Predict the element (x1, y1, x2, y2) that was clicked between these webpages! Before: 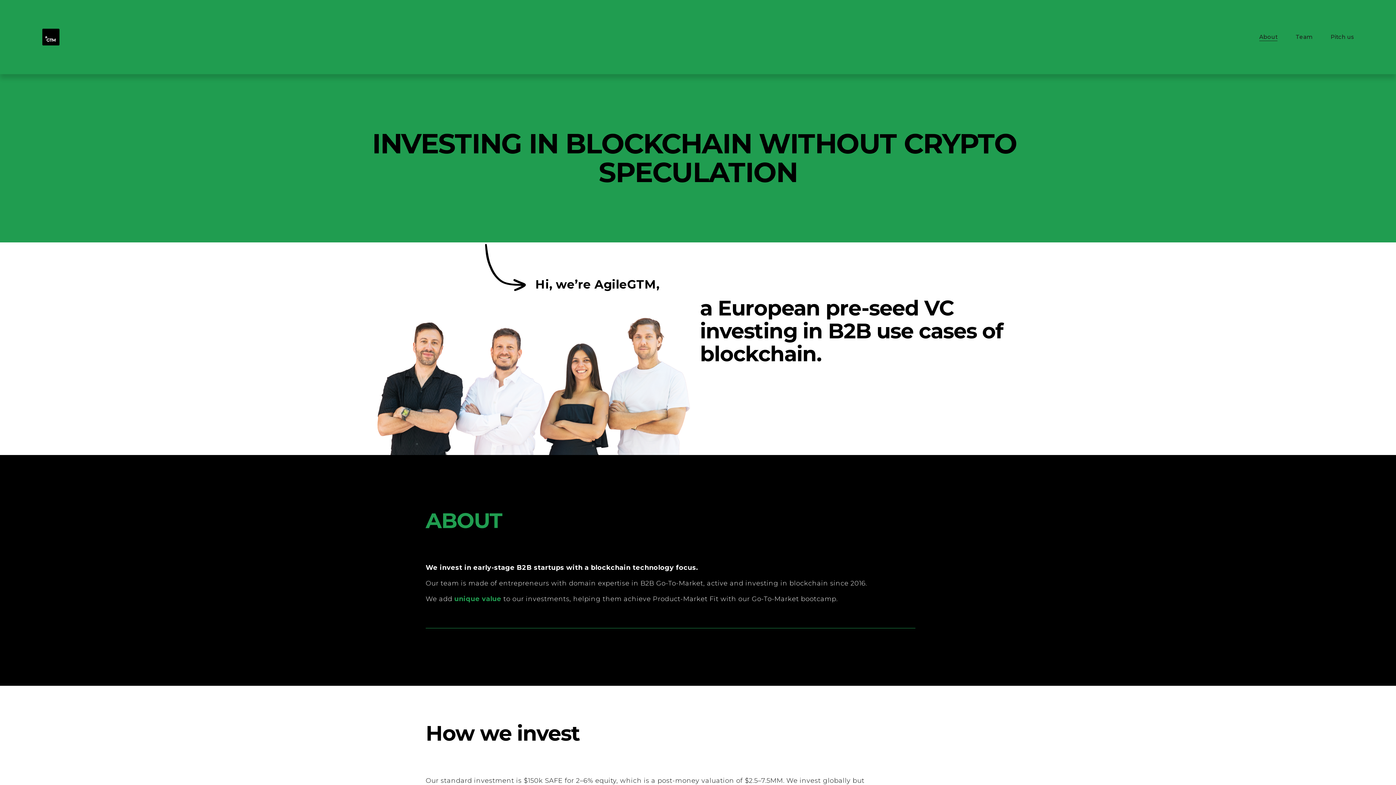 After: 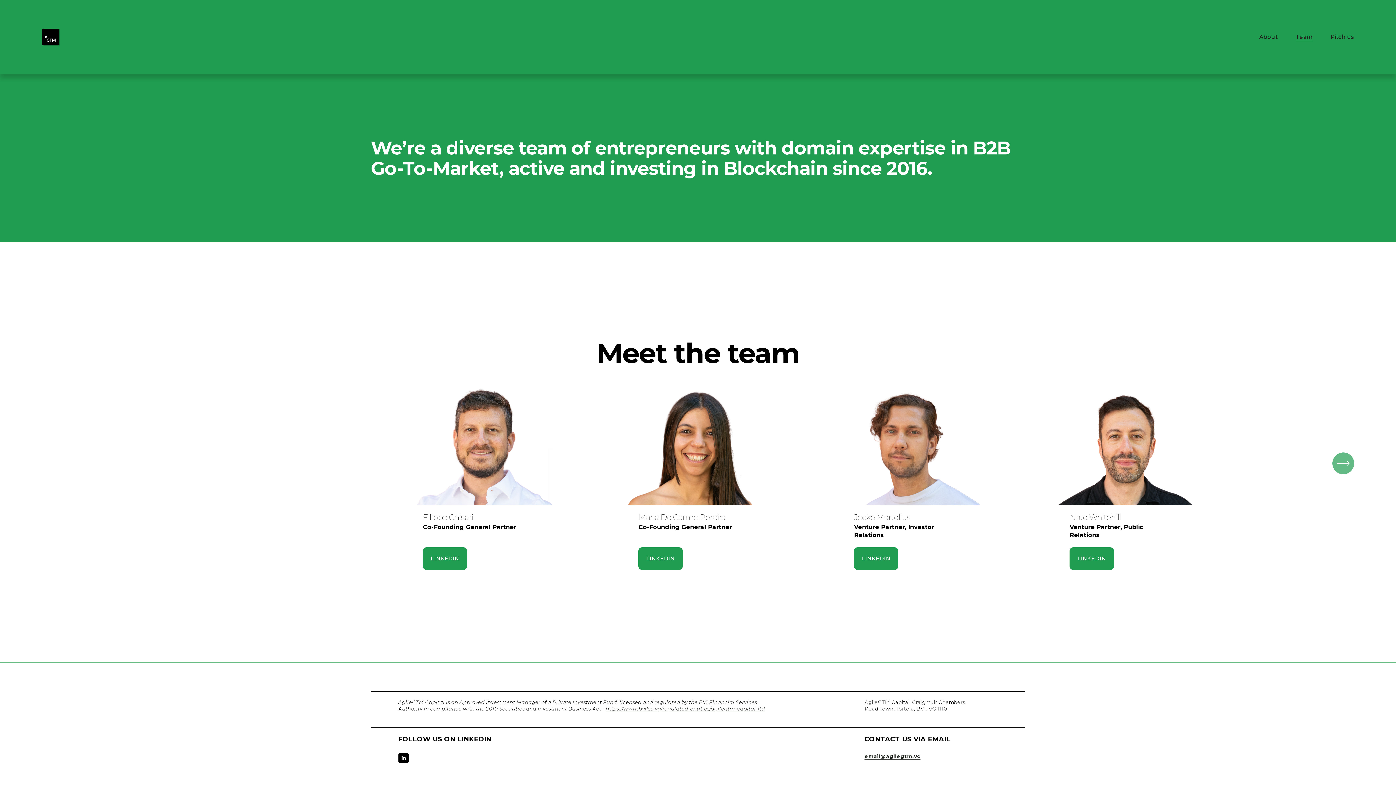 Action: label: Team bbox: (1296, 32, 1312, 41)